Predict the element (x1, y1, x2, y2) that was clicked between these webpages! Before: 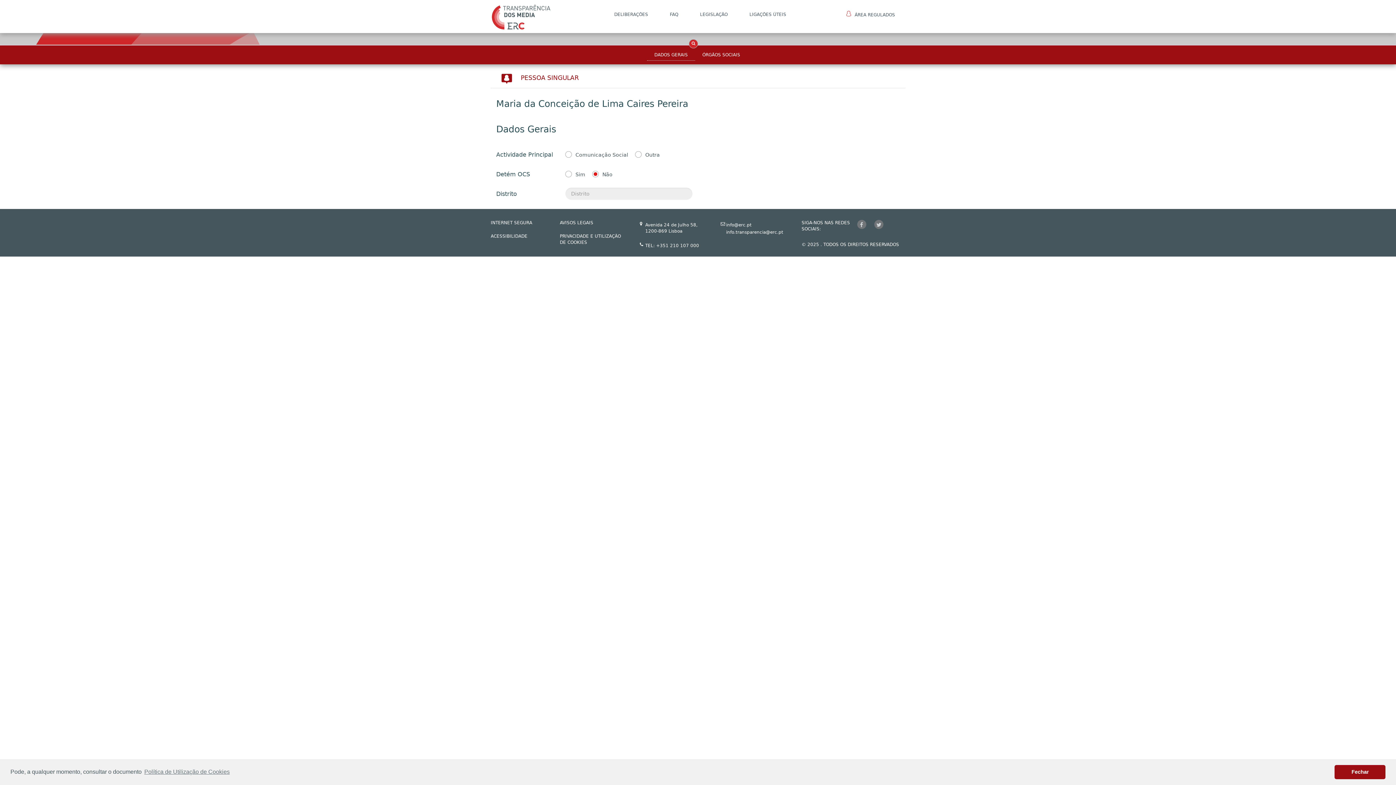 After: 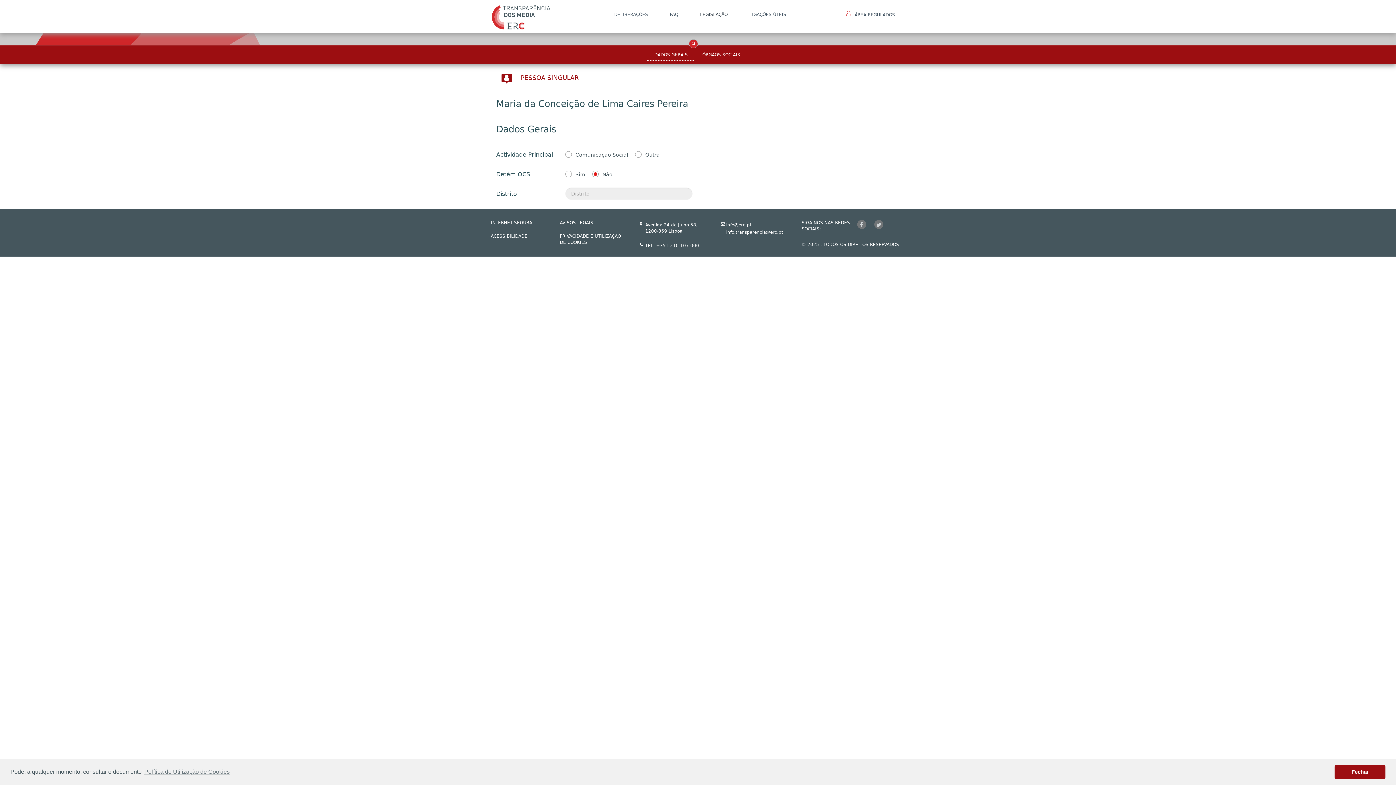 Action: bbox: (693, 5, 734, 20) label: LEGISLAÇÃO